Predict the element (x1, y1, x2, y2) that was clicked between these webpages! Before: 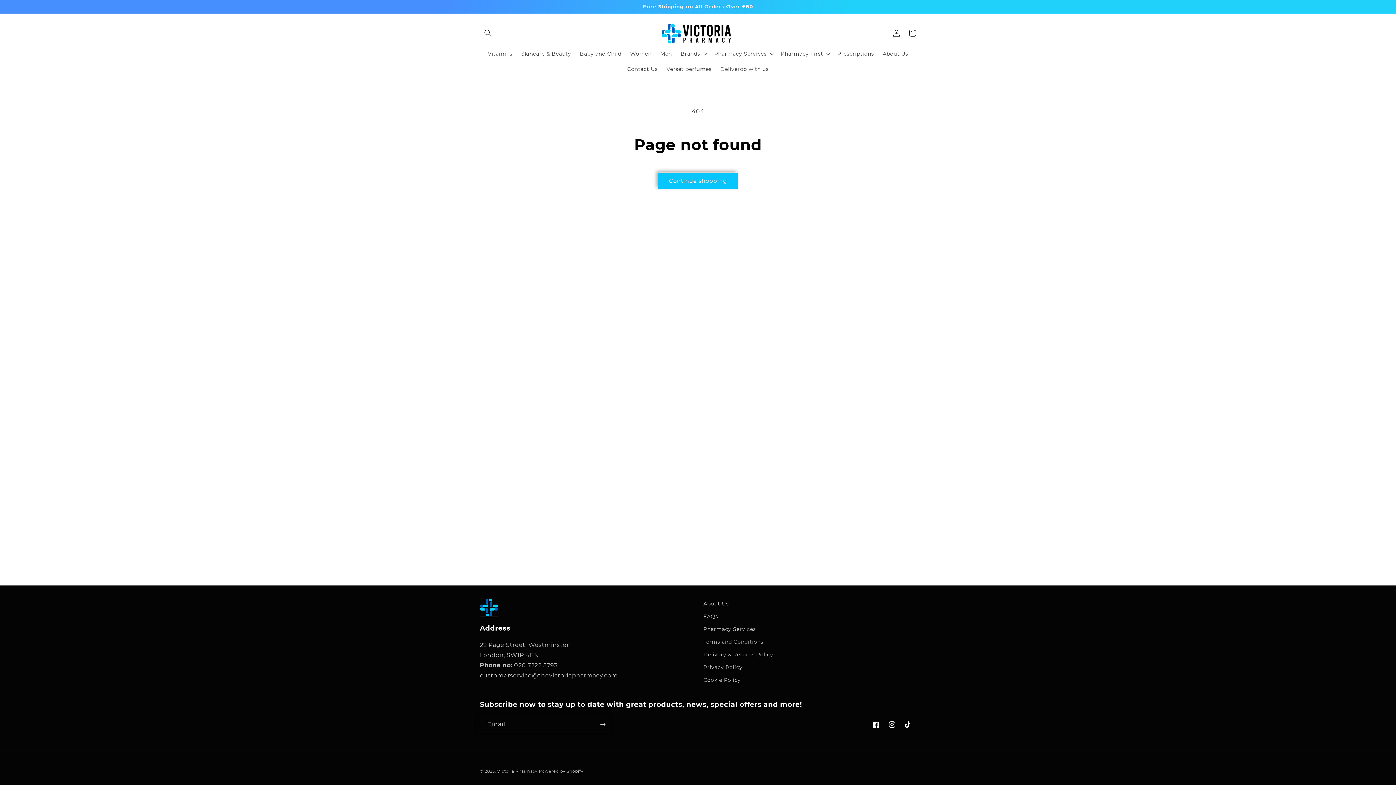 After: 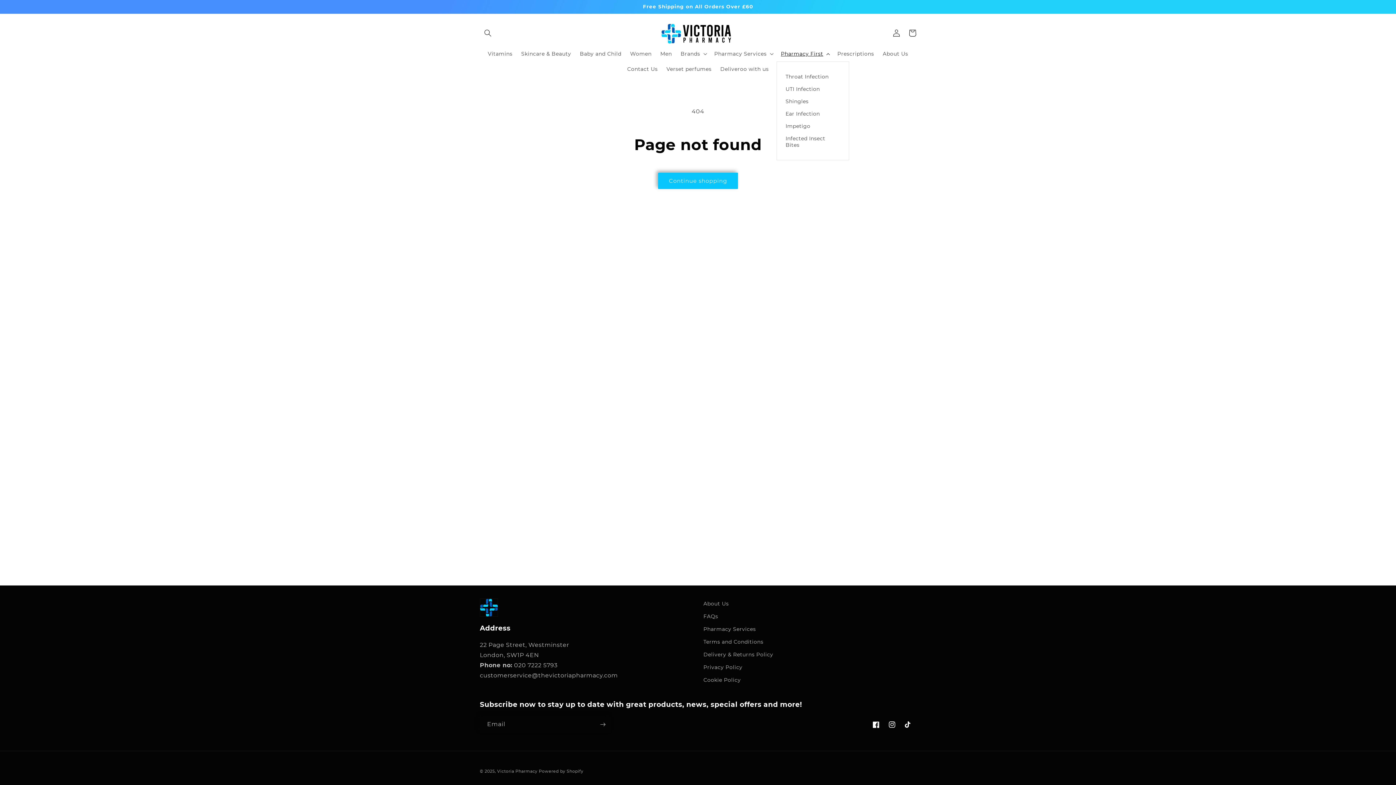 Action: label: Pharmacy First bbox: (776, 46, 833, 61)